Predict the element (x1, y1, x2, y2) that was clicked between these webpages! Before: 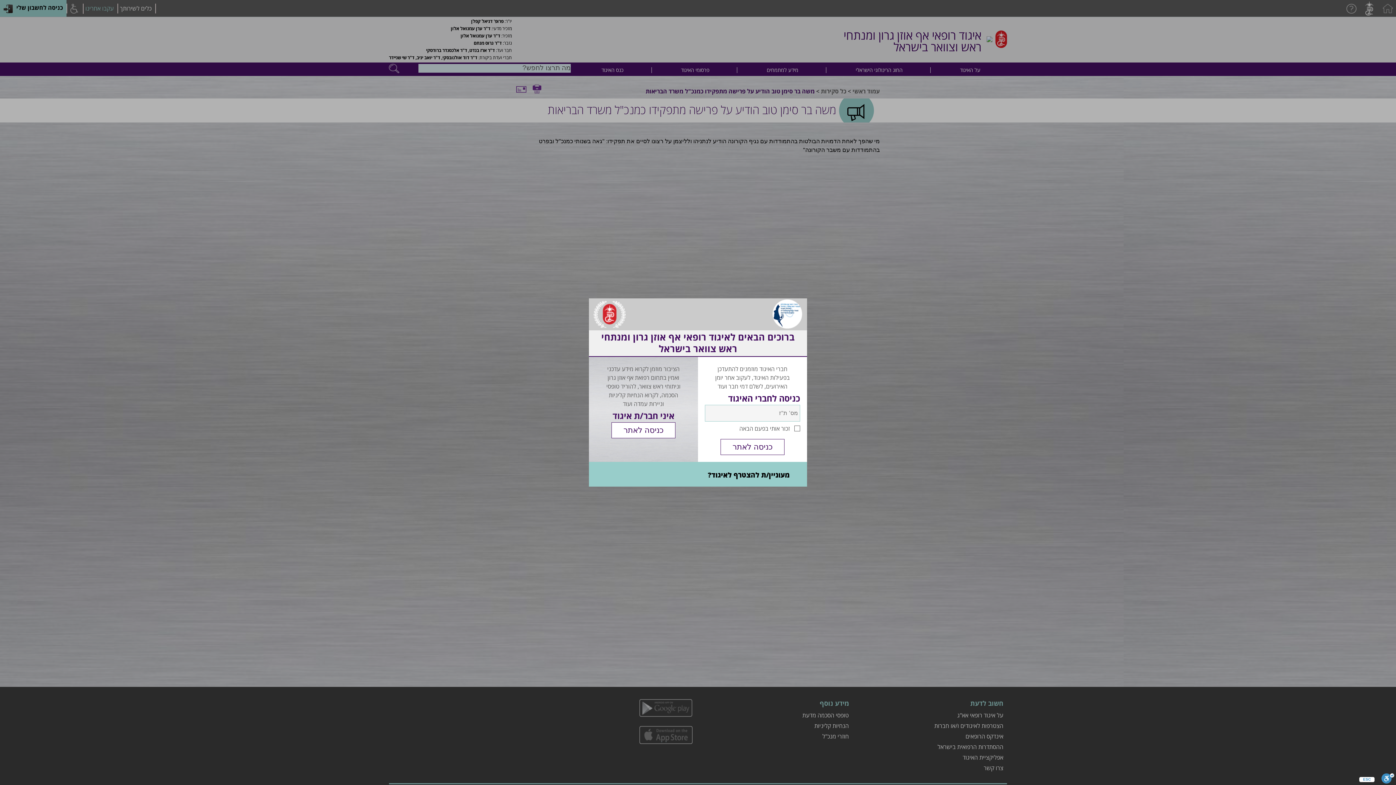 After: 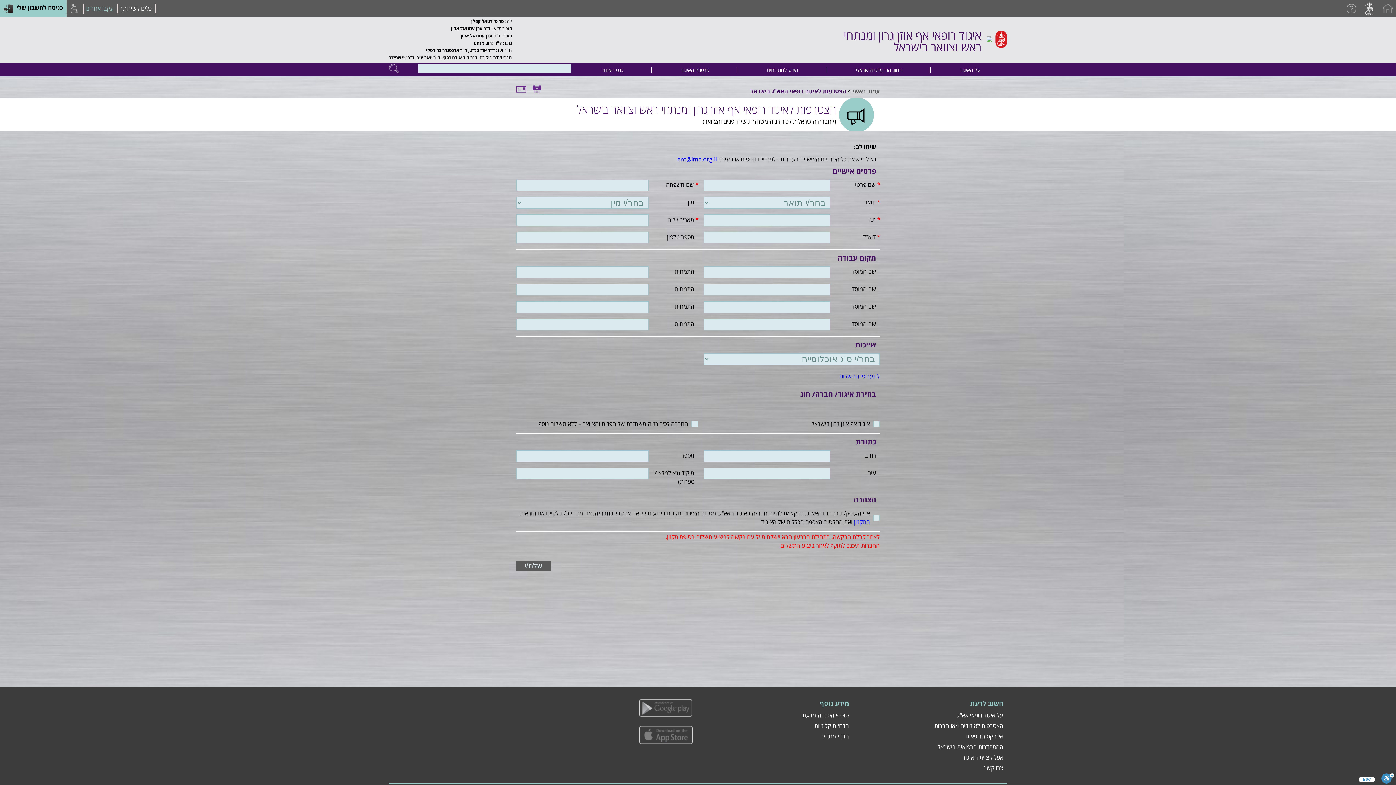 Action: bbox: (708, 470, 789, 479) label: מעוניין/ת להצטרף לאיגוד?